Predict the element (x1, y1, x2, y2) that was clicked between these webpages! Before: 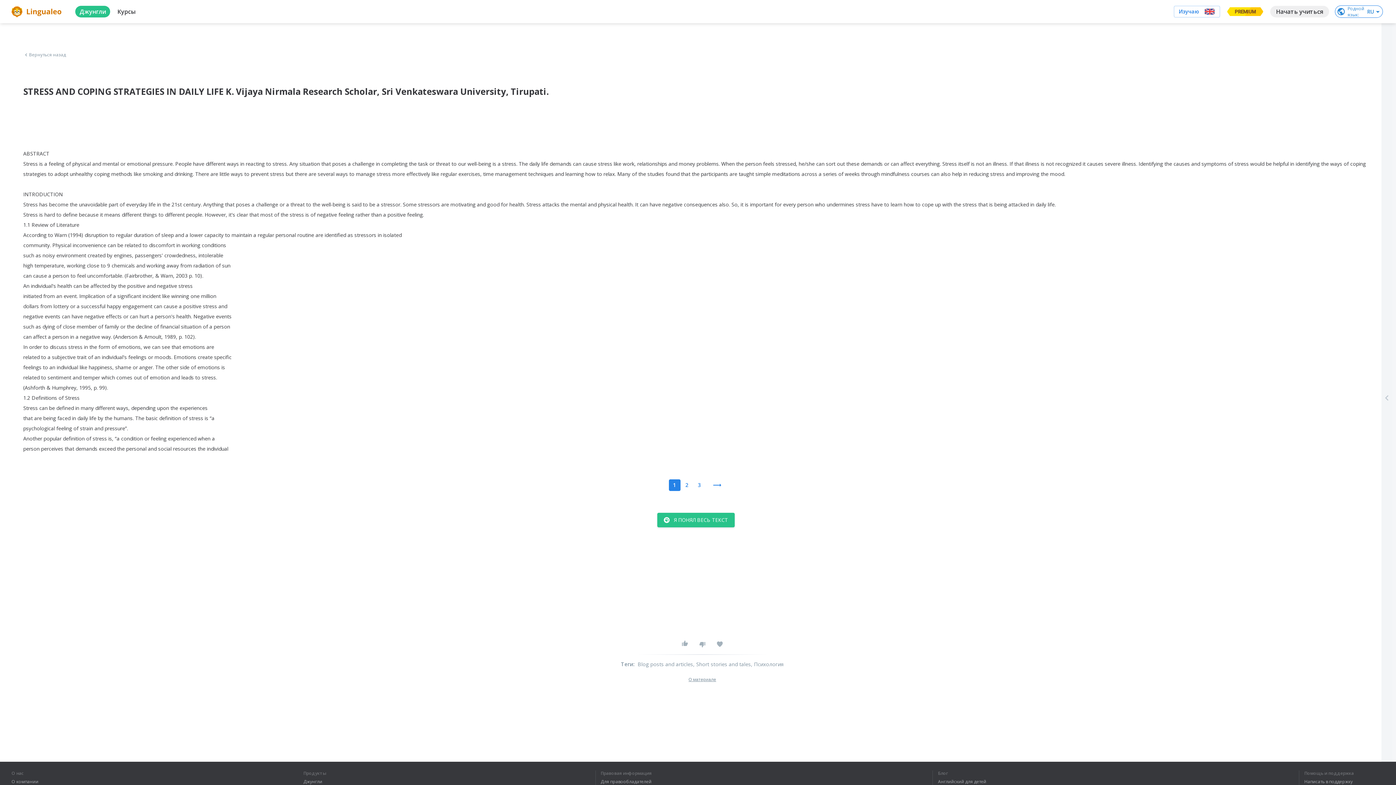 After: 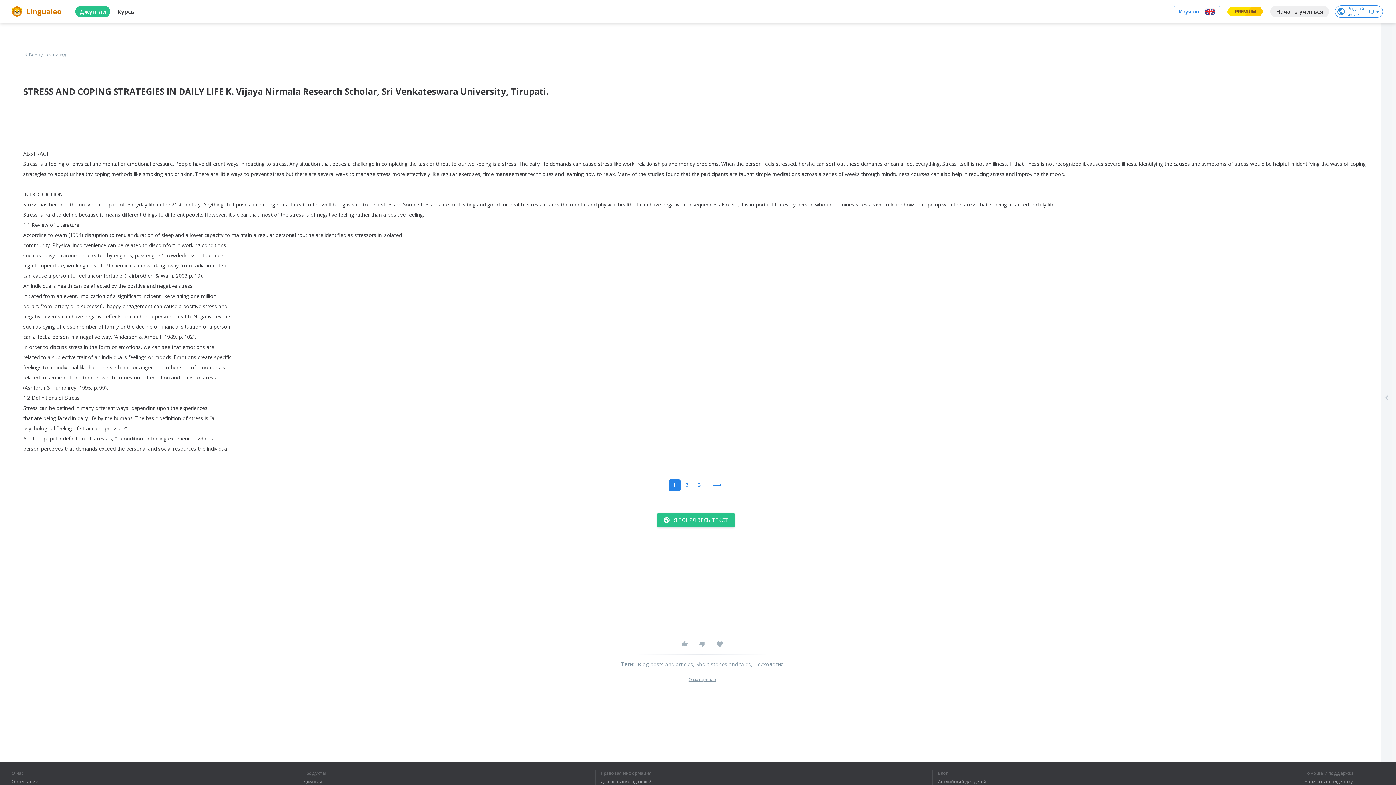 Action: bbox: (1174, 5, 1220, 17) label: Изучаю